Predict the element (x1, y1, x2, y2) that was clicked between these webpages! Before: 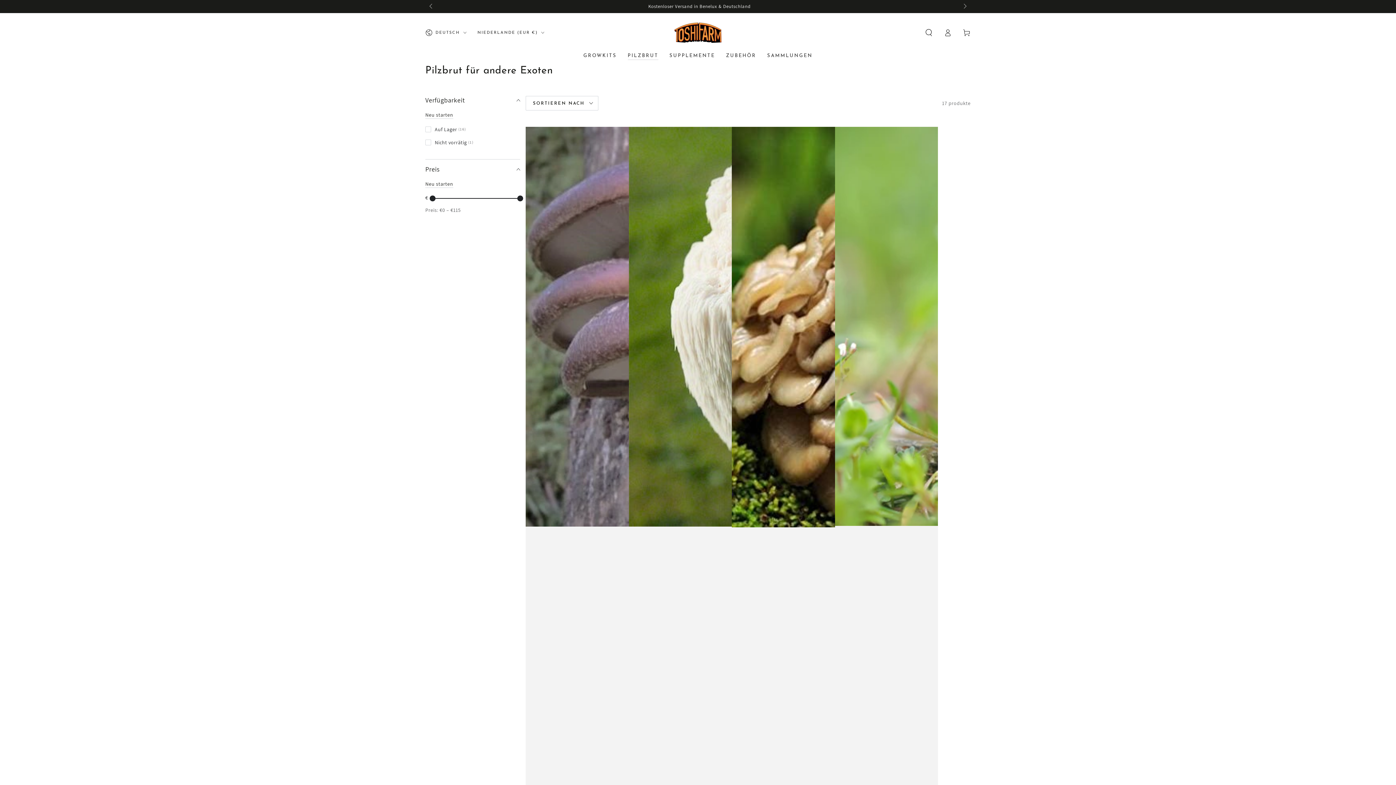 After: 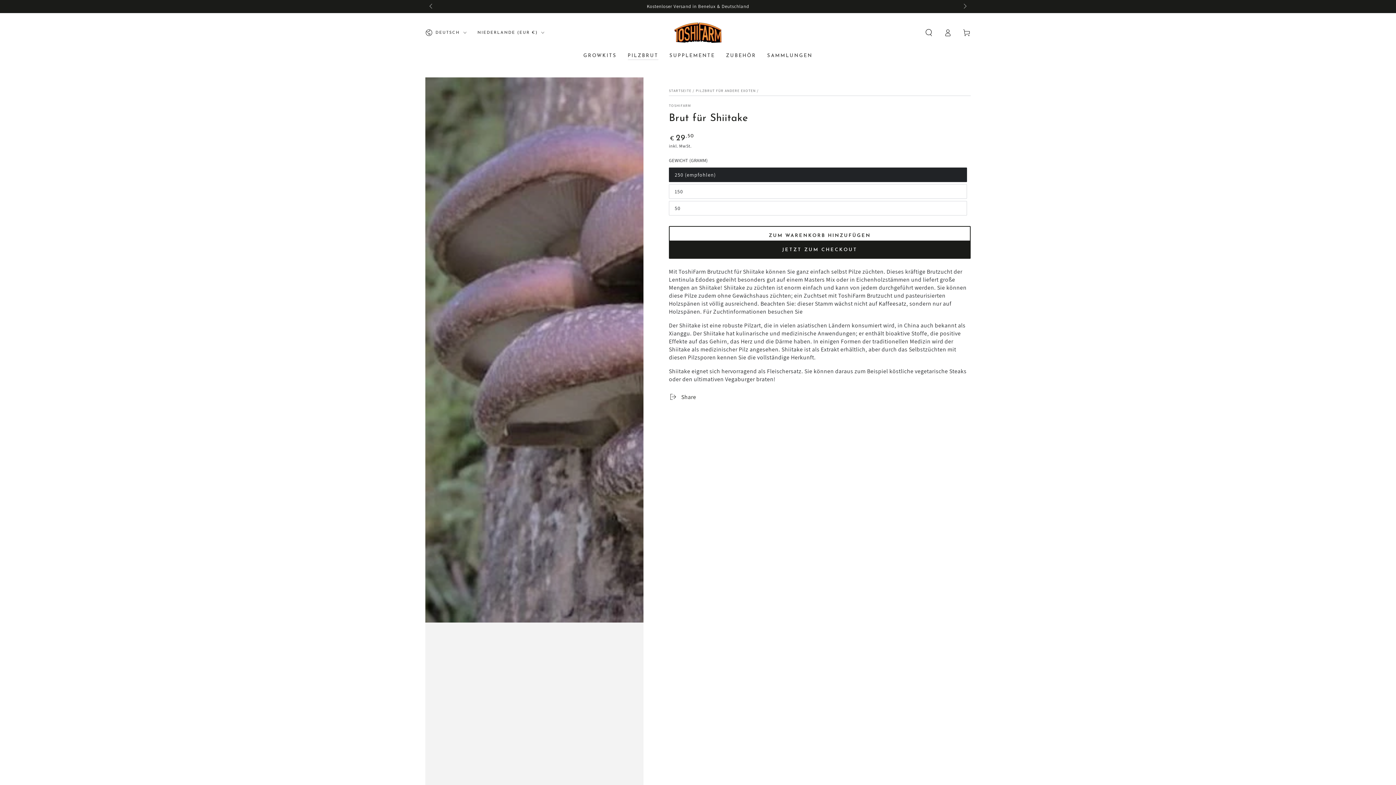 Action: bbox: (525, 126, 628, 1036)